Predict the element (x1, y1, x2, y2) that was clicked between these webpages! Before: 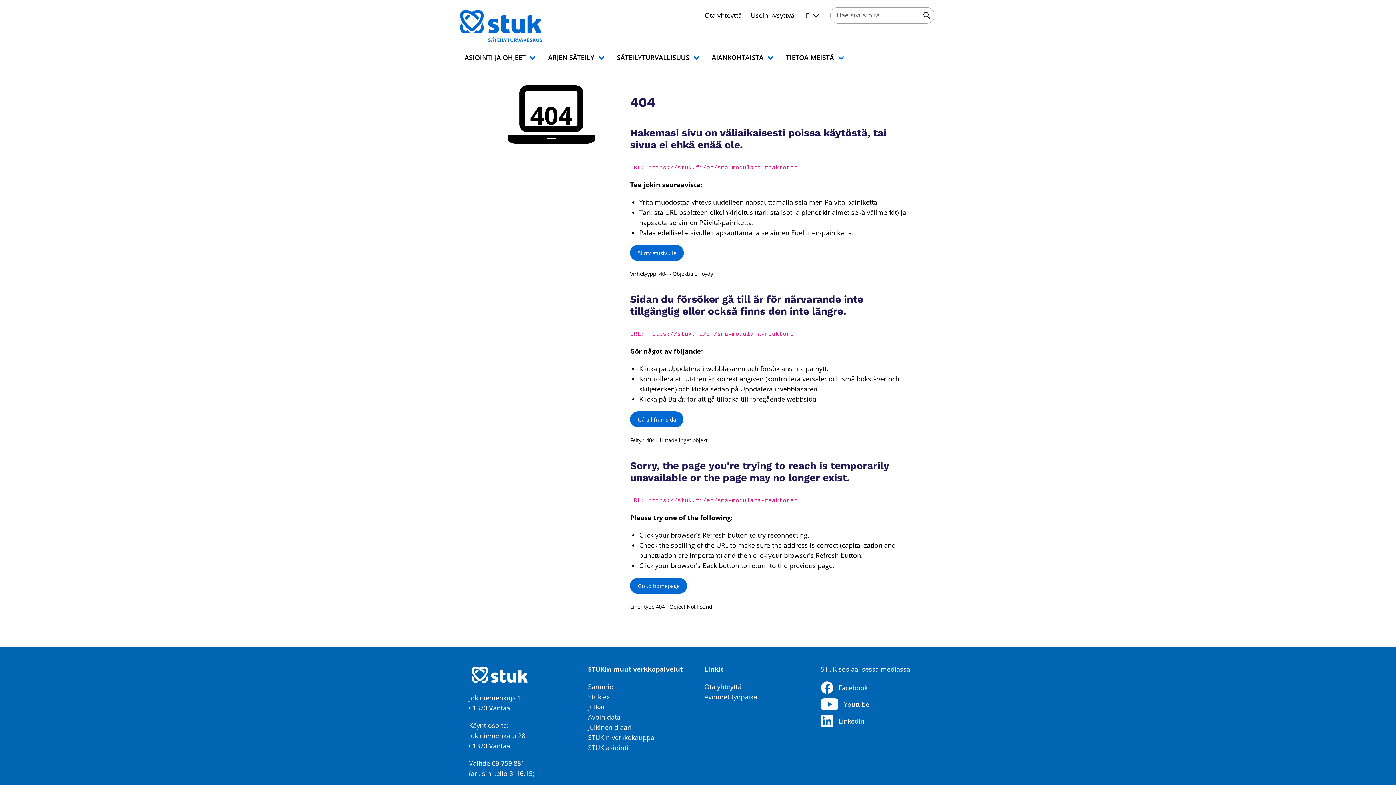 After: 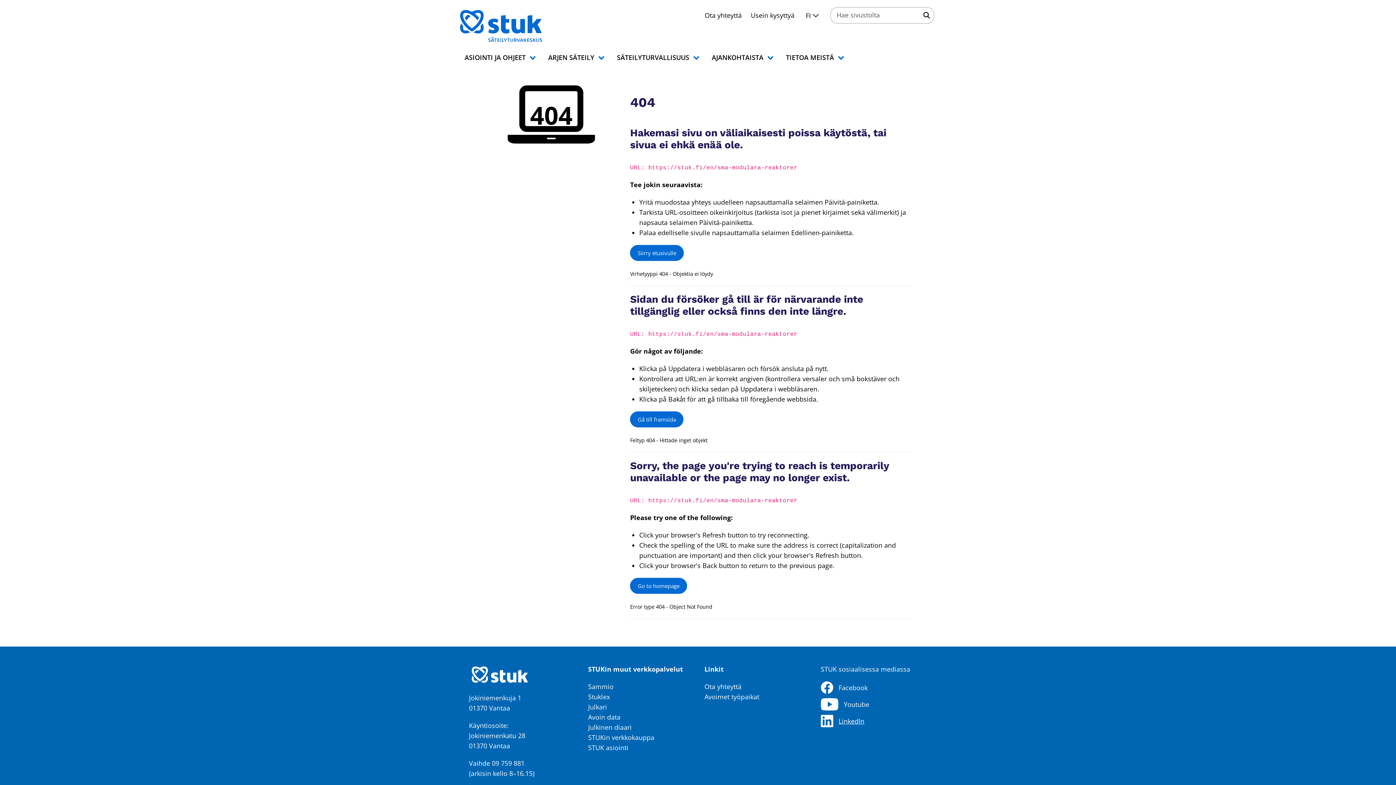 Action: bbox: (820, 715, 930, 727) label: LinkedIn
Avautuu uuteen ikkunaan
yja-external-link-opens-in-a-new-tab